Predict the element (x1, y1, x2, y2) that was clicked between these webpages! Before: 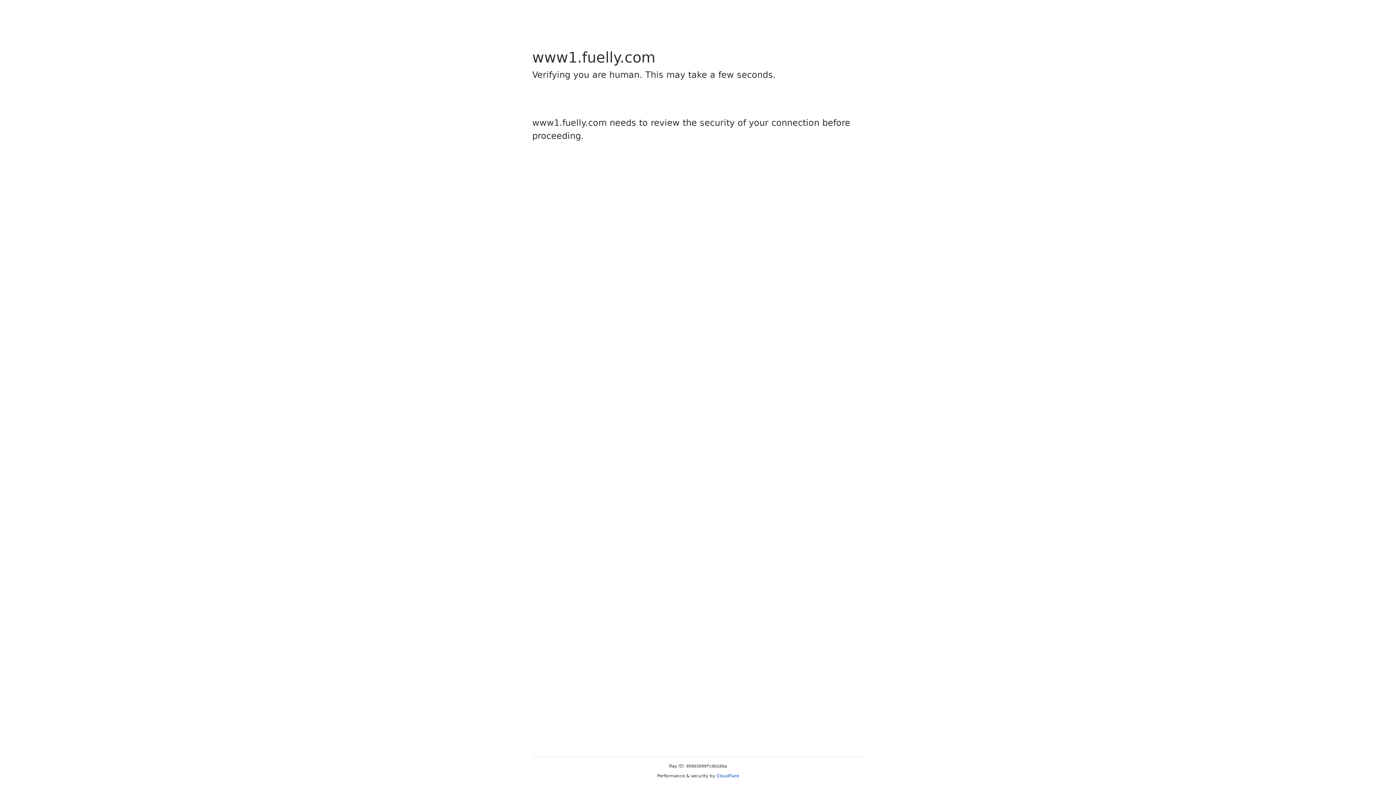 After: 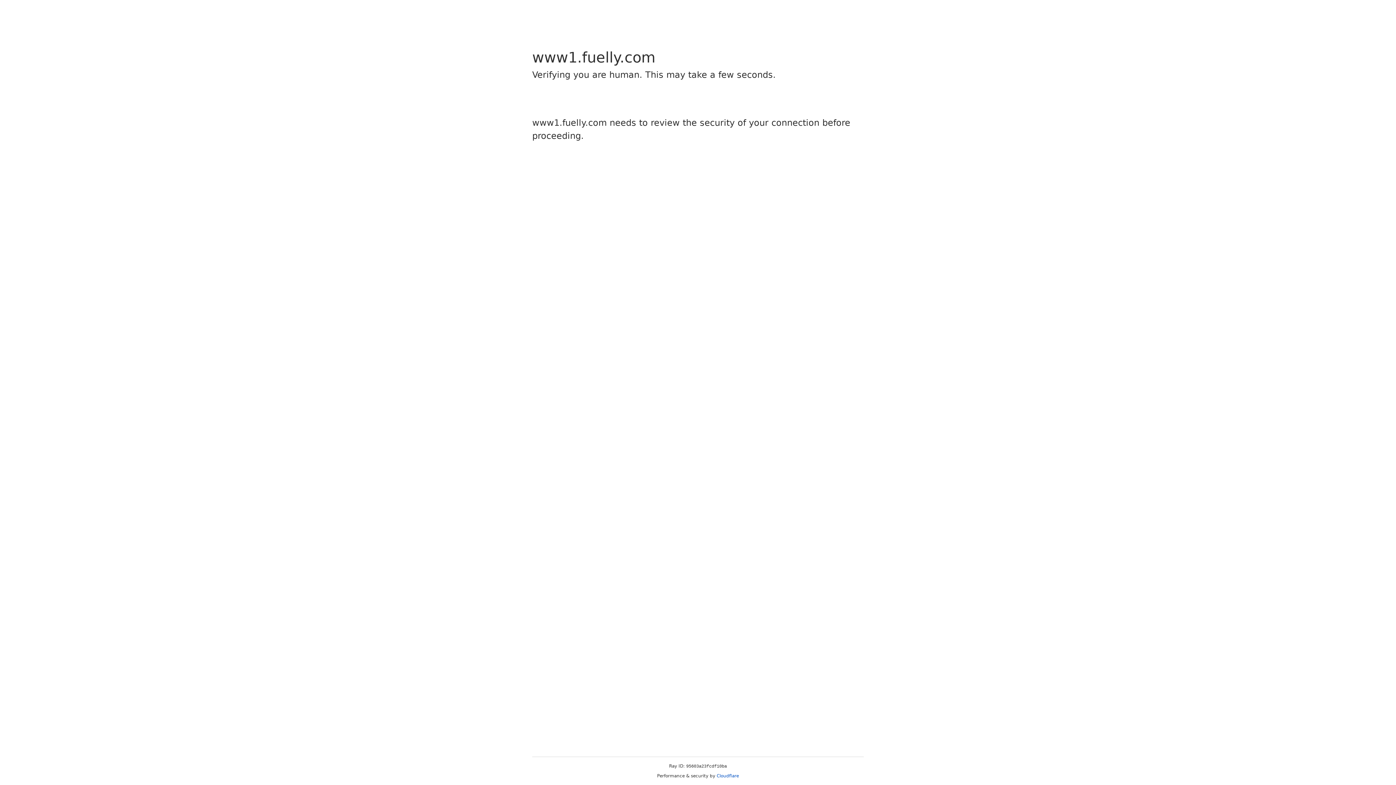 Action: bbox: (716, 773, 739, 778) label: Cloudflare